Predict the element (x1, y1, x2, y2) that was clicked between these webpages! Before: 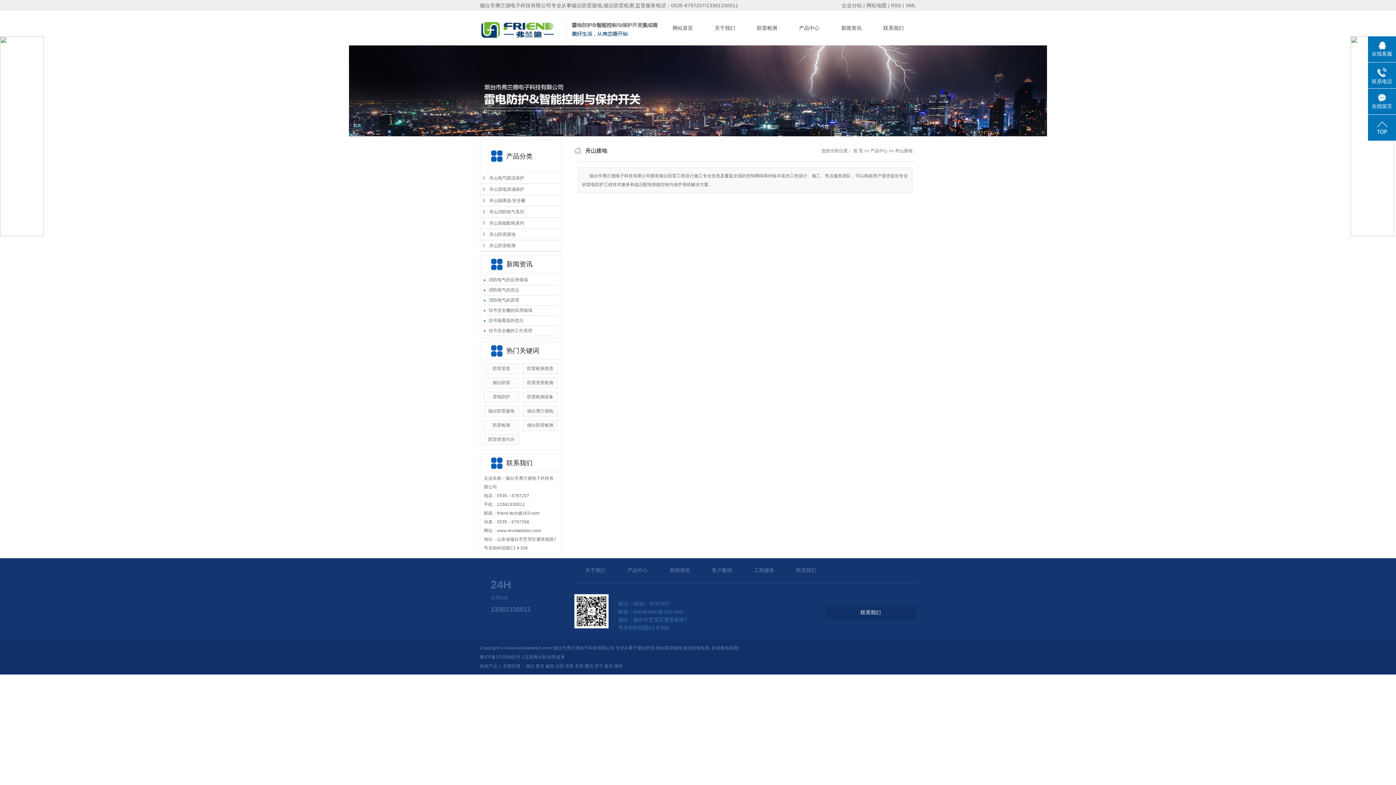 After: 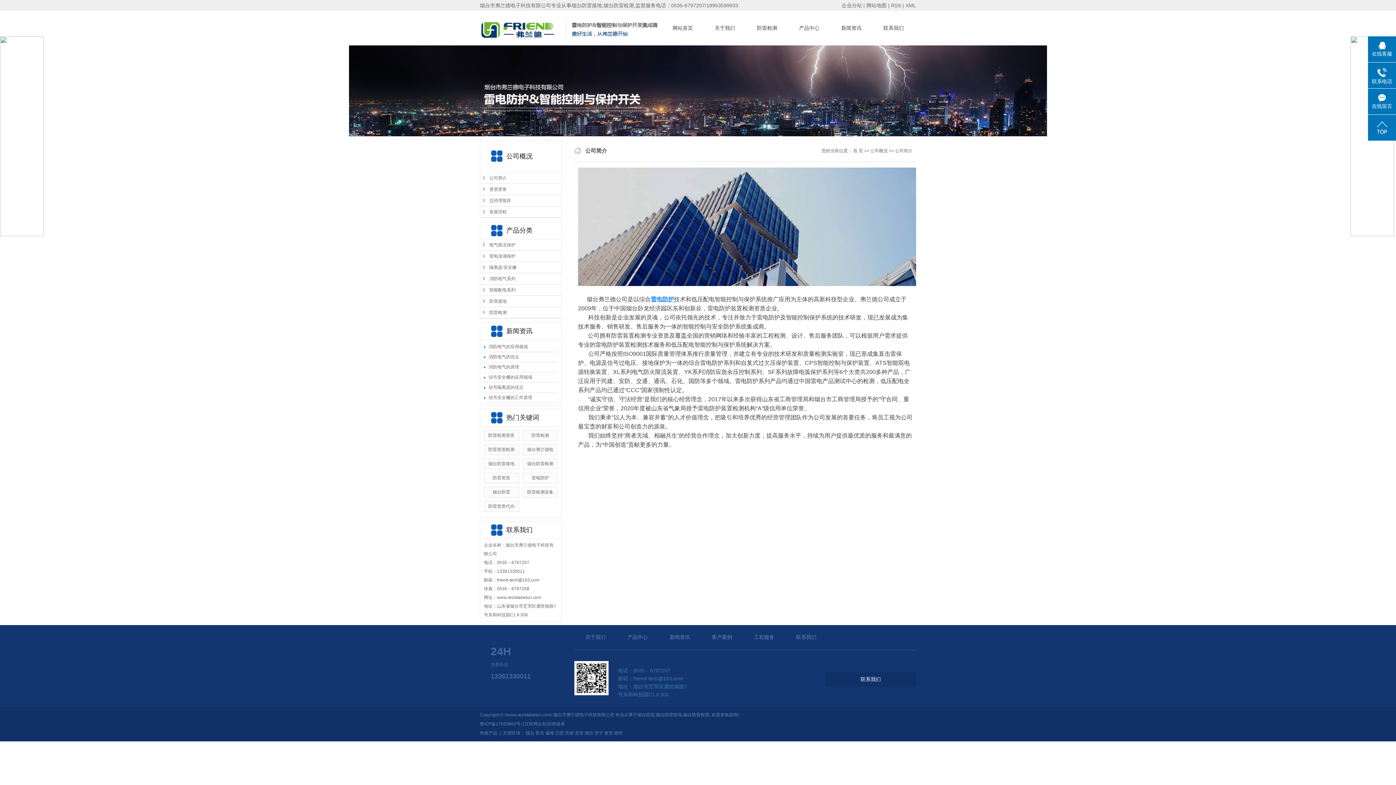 Action: label: 关于我们 bbox: (574, 558, 616, 582)